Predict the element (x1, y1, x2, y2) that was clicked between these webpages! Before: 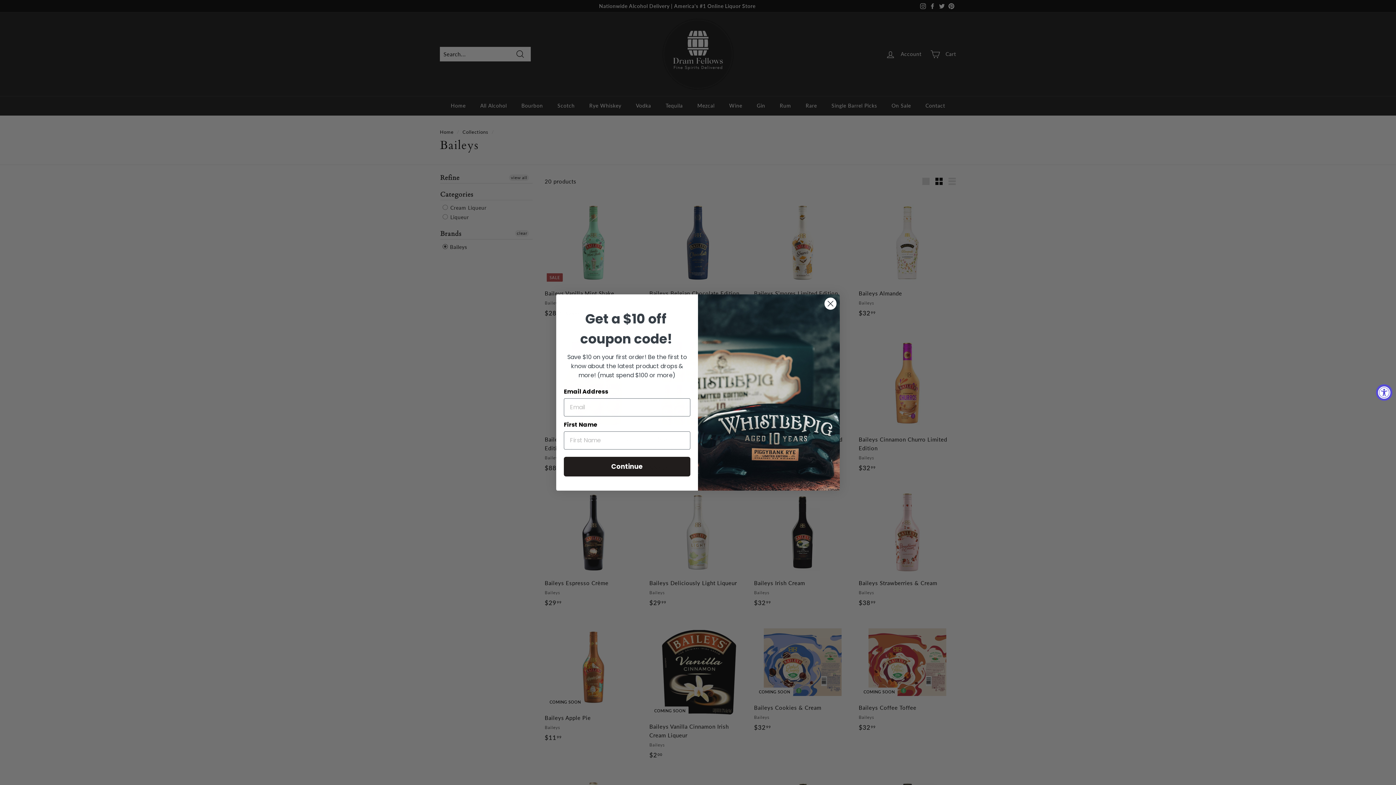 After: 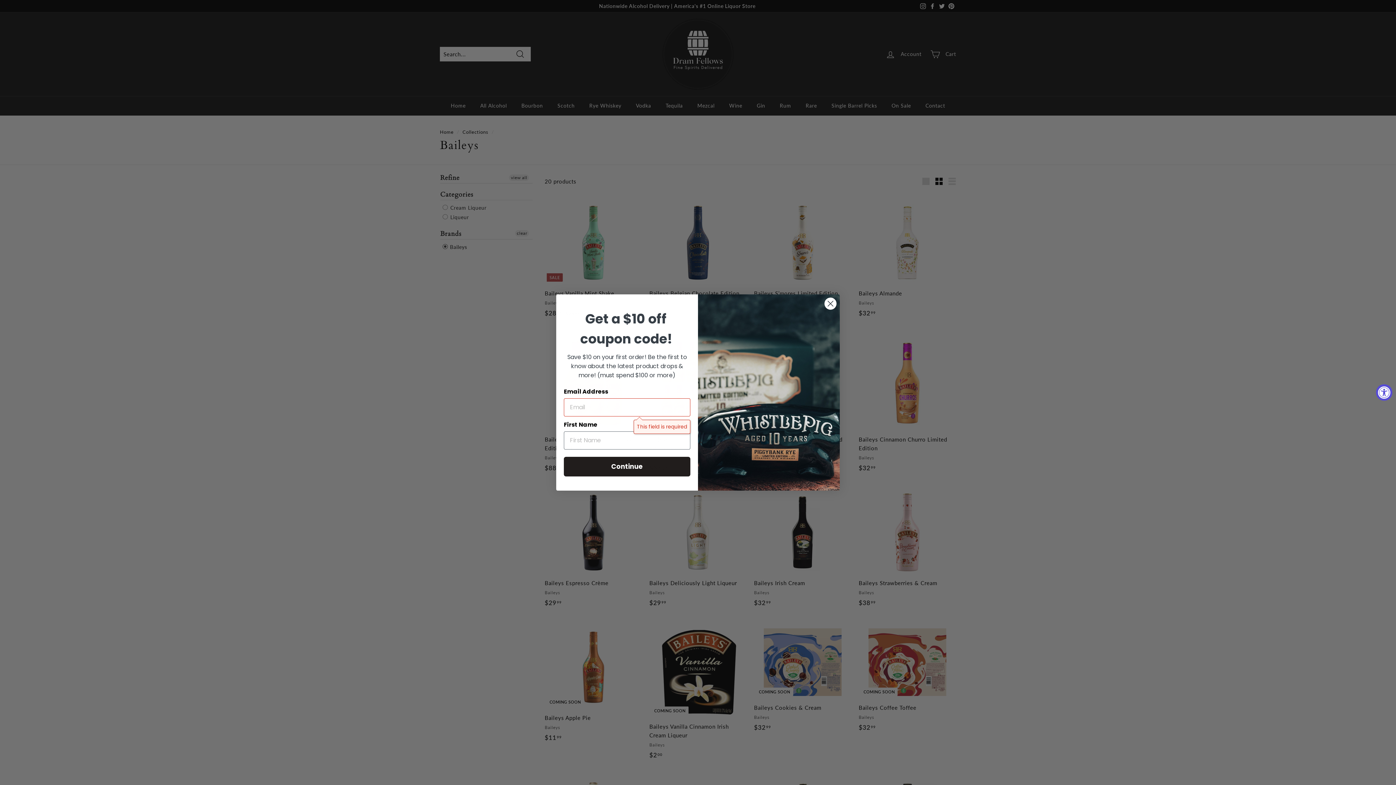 Action: label: Continue bbox: (564, 456, 690, 476)